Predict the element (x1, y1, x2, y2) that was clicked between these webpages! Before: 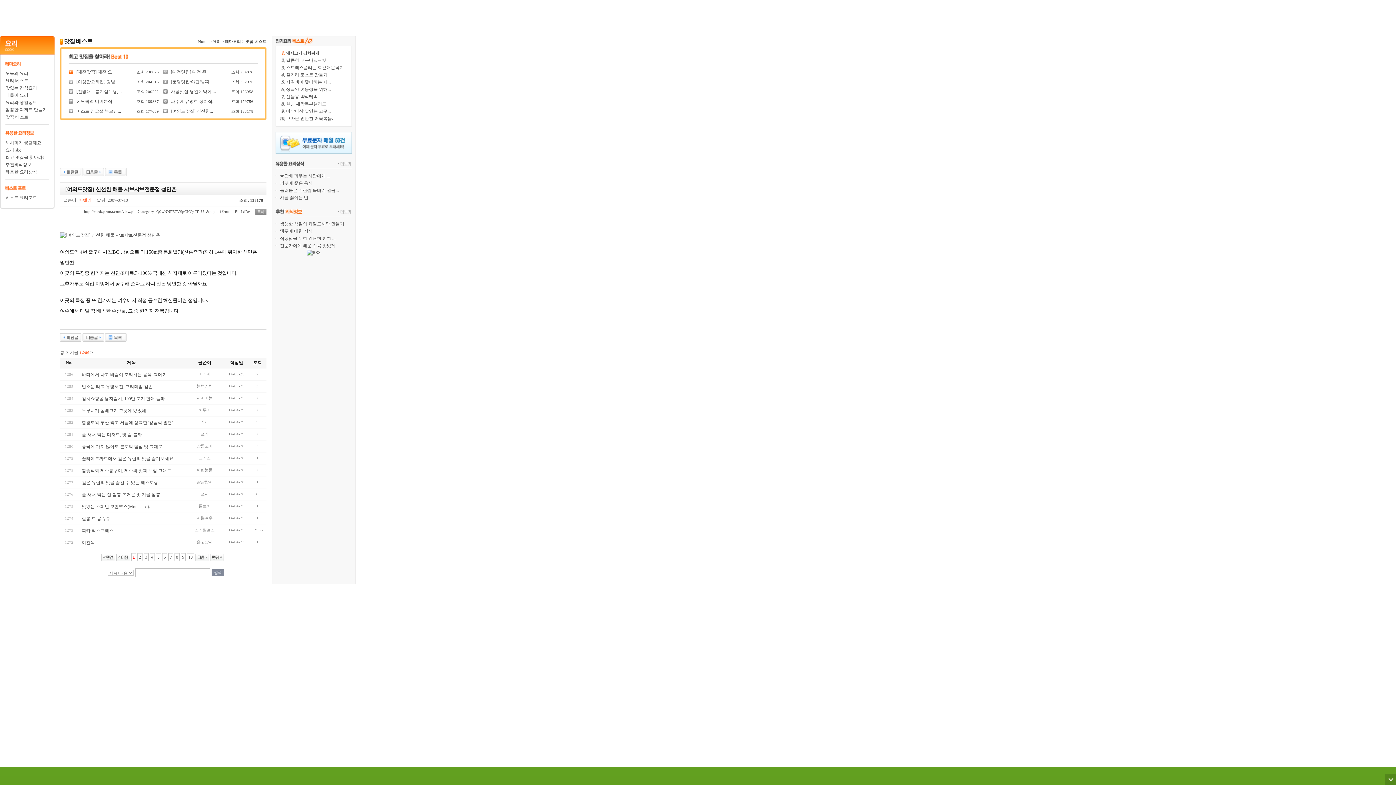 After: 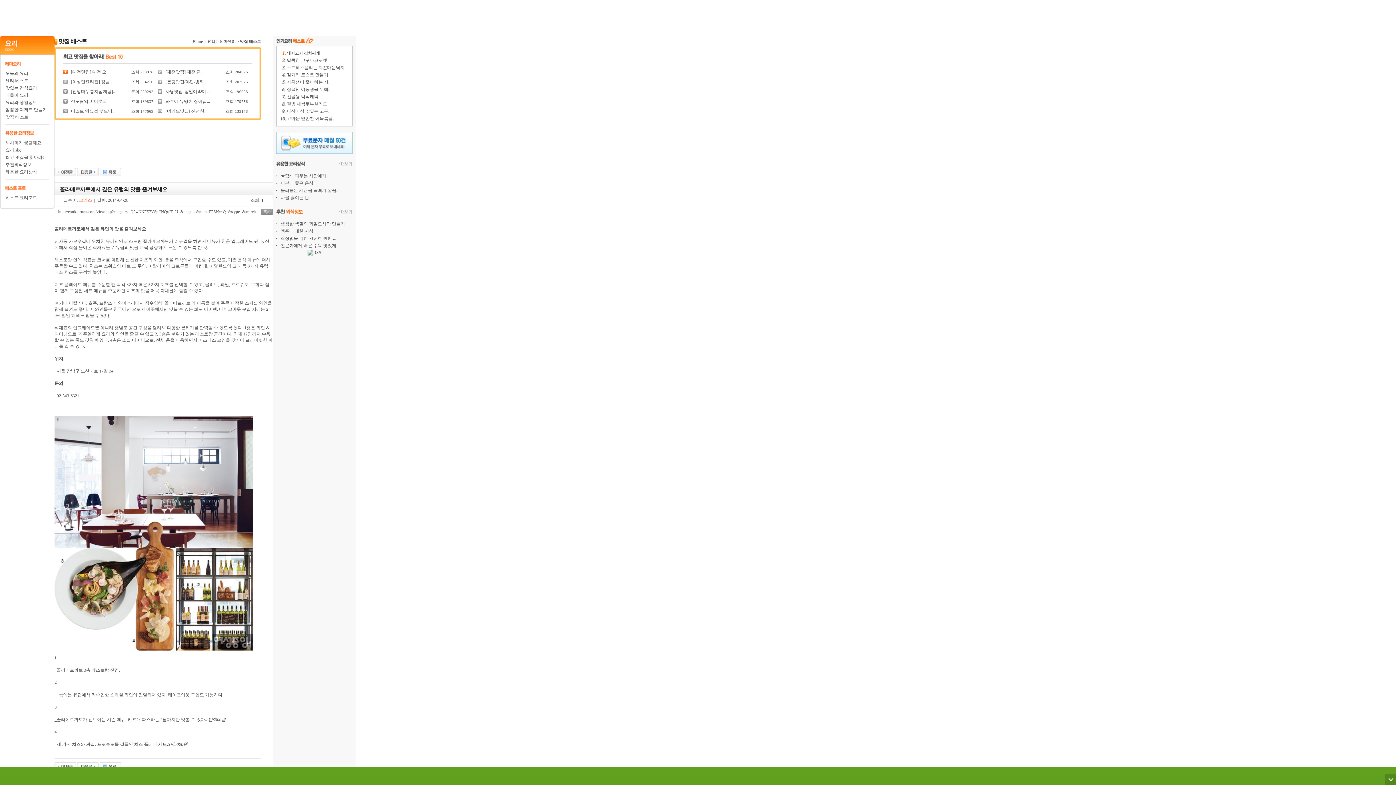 Action: bbox: (81, 456, 173, 461) label: 꼴라메르까토에서 깊은 유럽의 맛을 즐겨보세요